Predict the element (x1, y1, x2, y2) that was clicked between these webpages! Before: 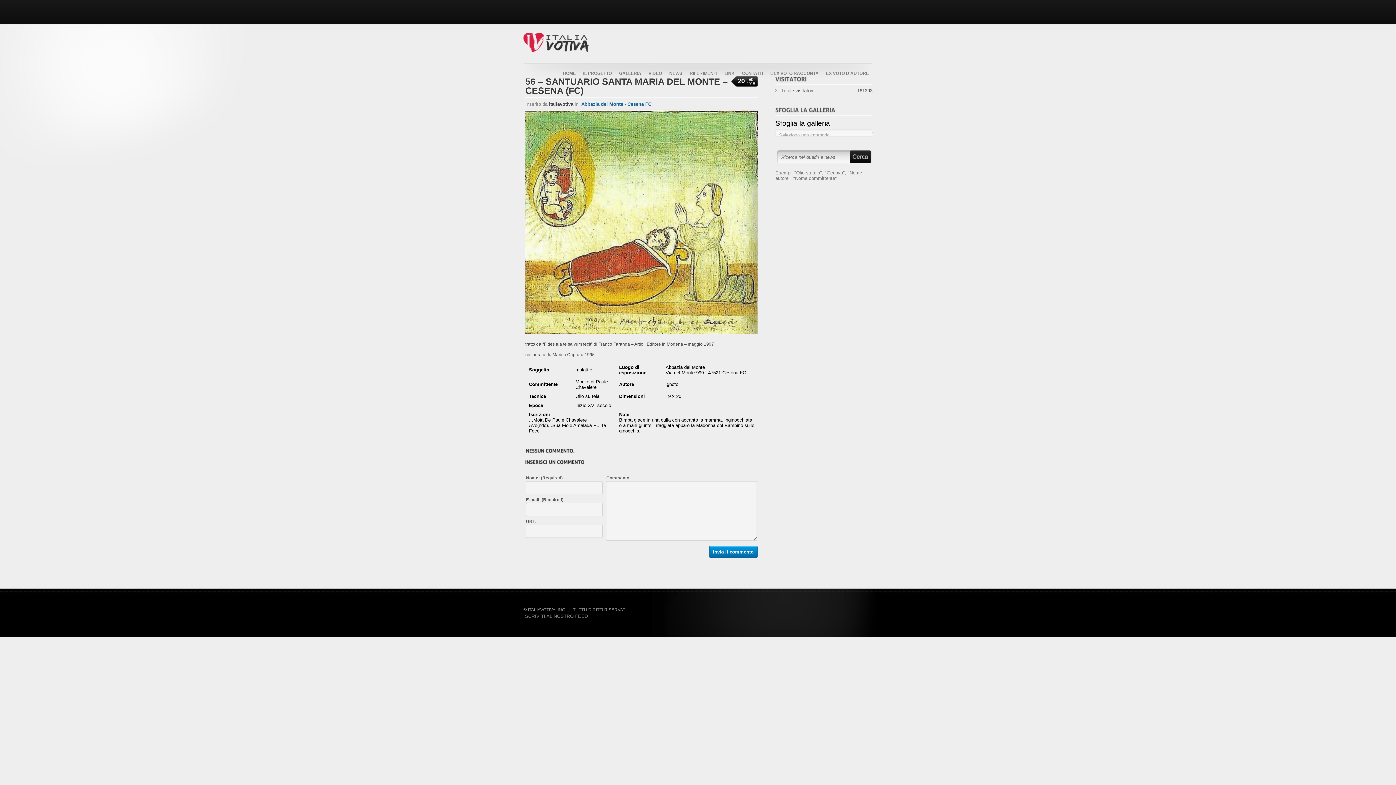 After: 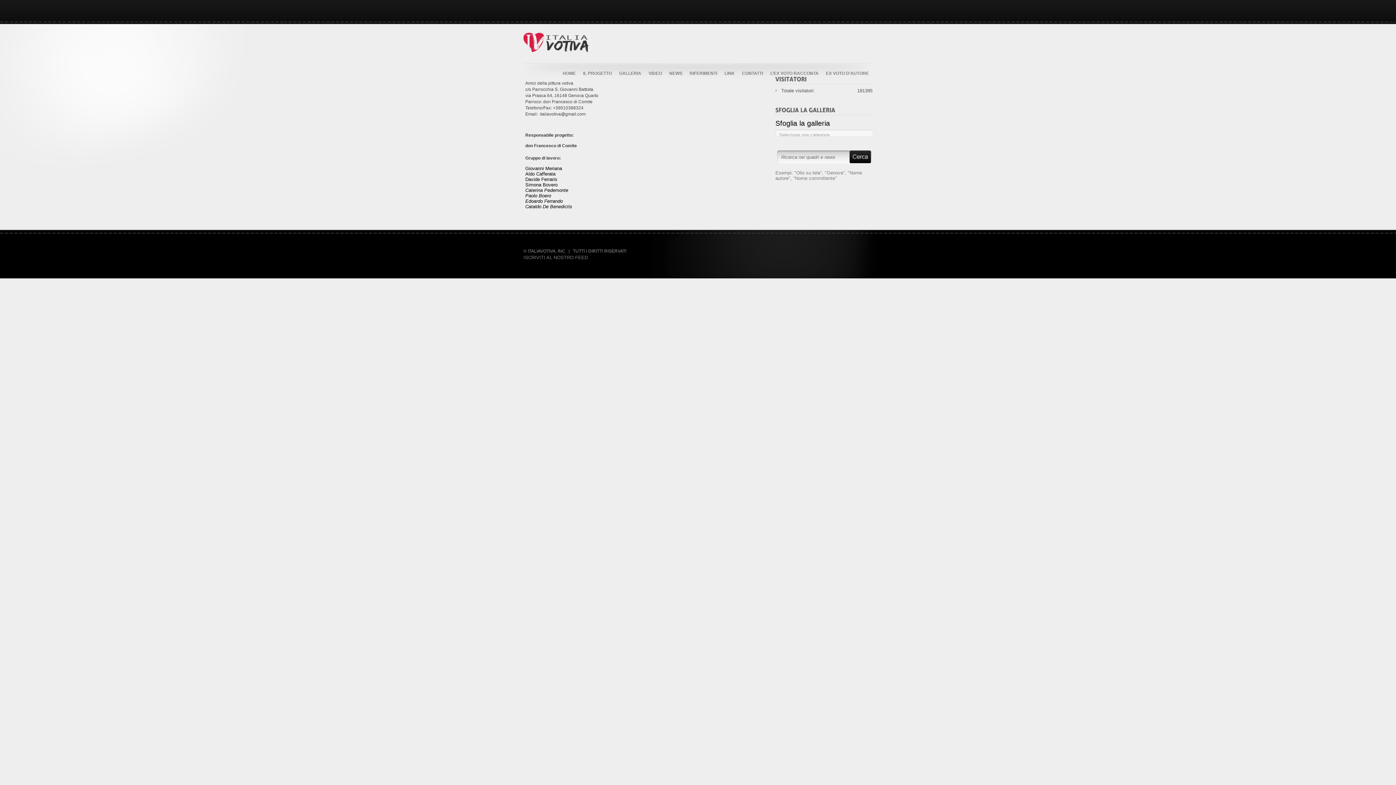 Action: label: CONTATTI bbox: (742, 70, 763, 77)